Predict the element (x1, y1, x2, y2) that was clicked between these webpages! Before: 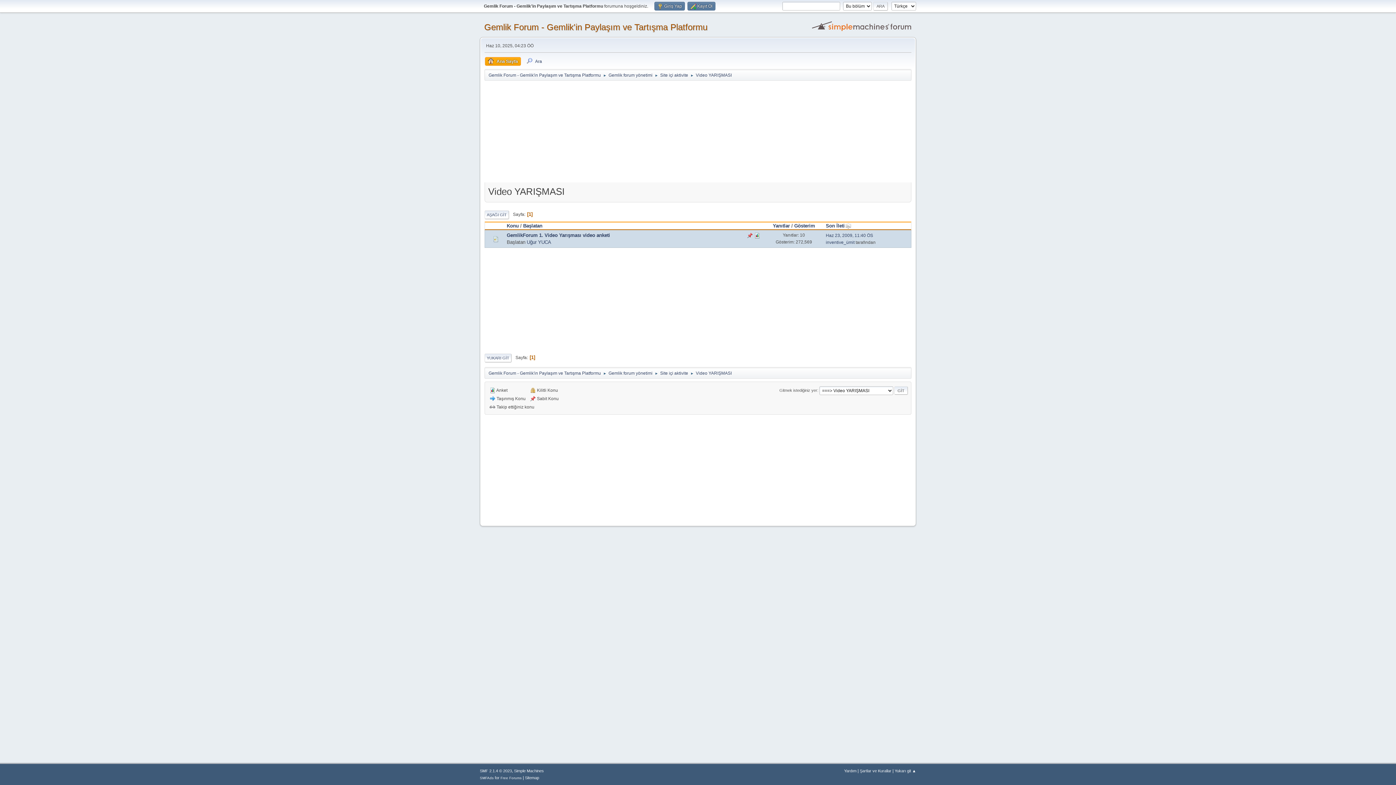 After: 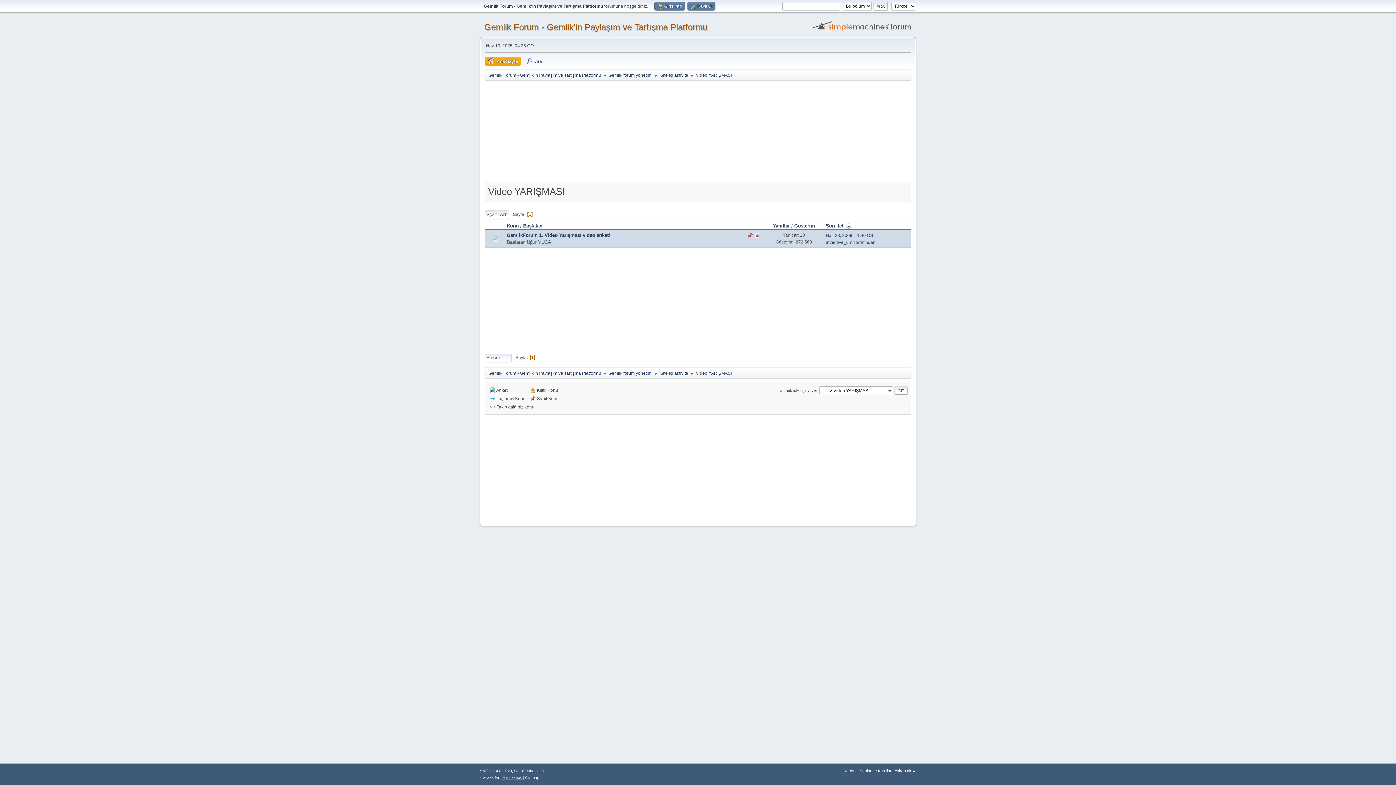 Action: bbox: (500, 776, 521, 780) label: Free Forums